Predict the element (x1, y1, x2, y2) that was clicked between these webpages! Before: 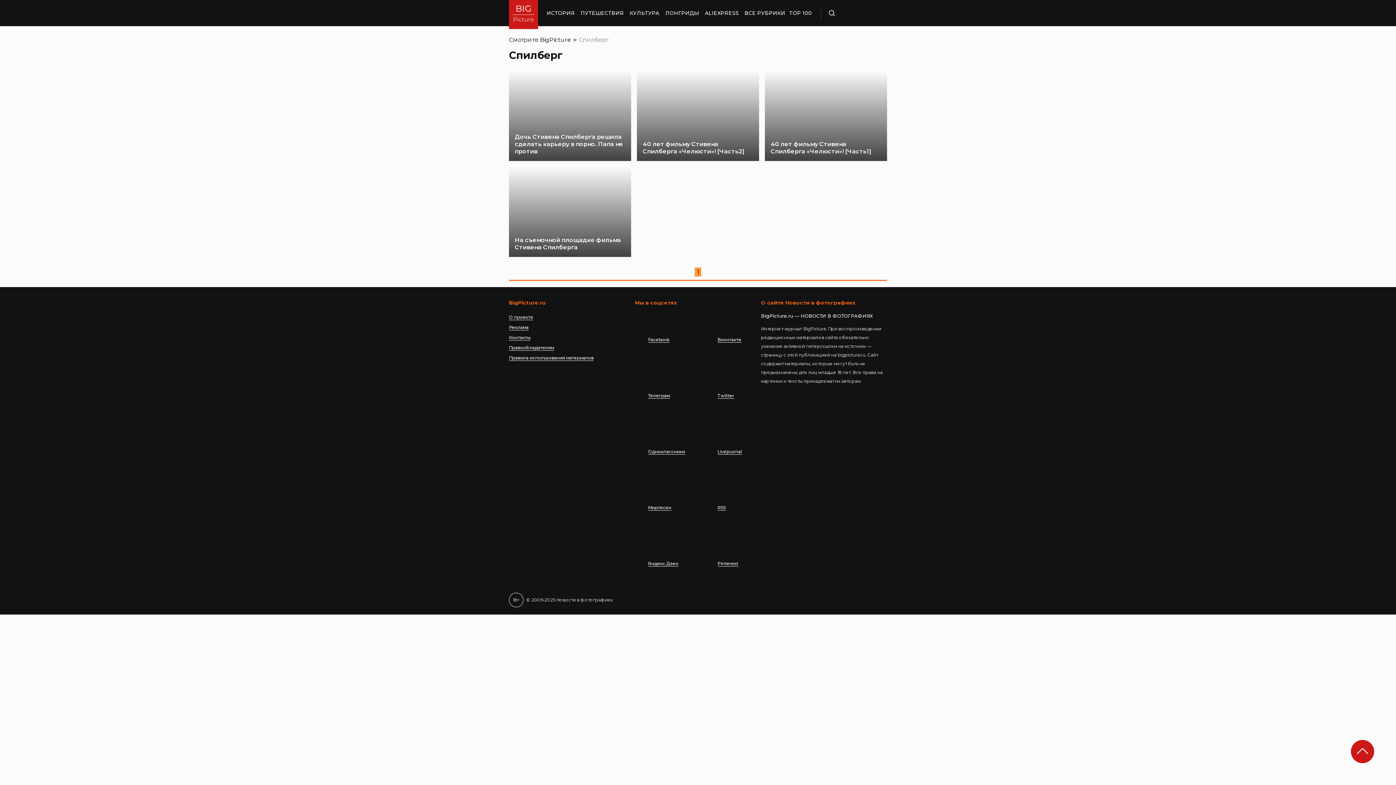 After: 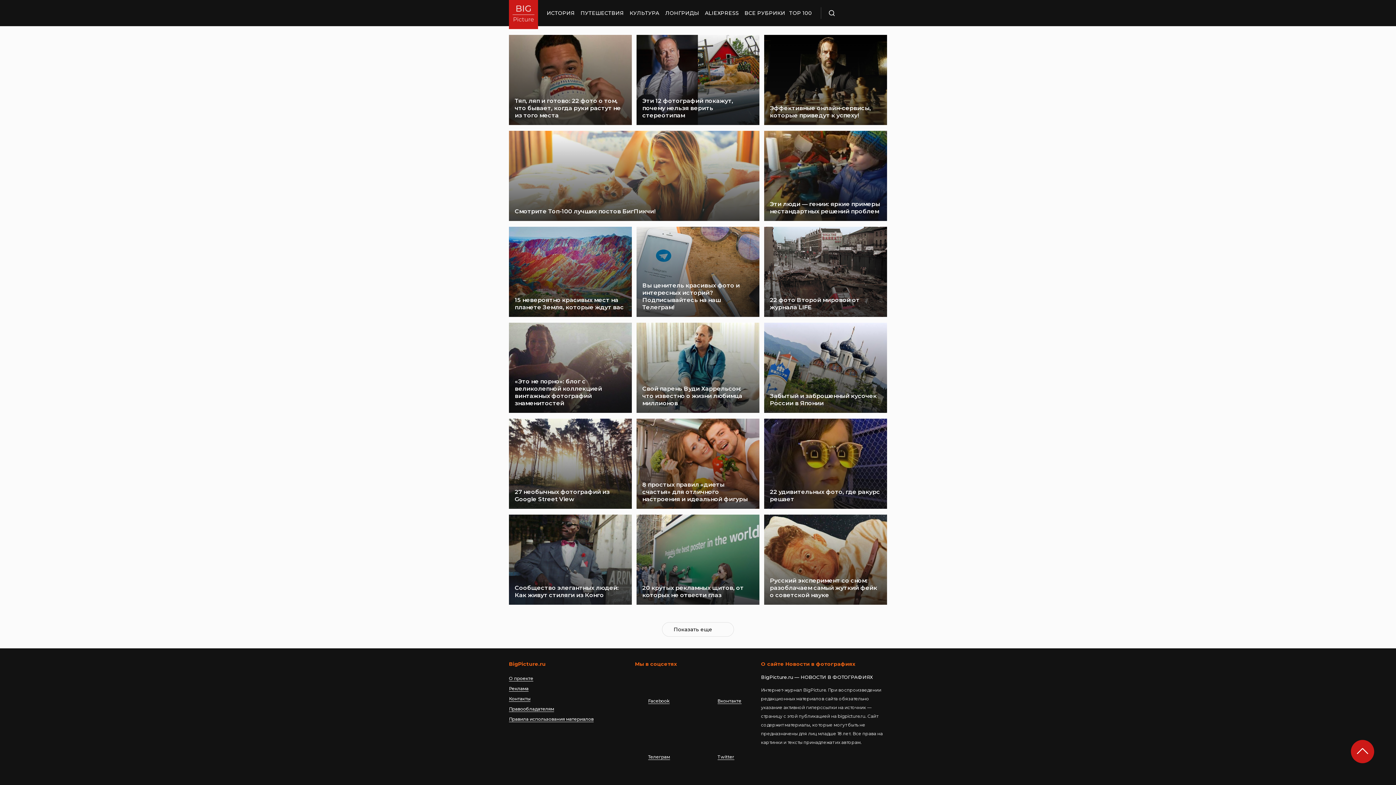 Action: label: BigPicture bbox: (540, 36, 571, 43)